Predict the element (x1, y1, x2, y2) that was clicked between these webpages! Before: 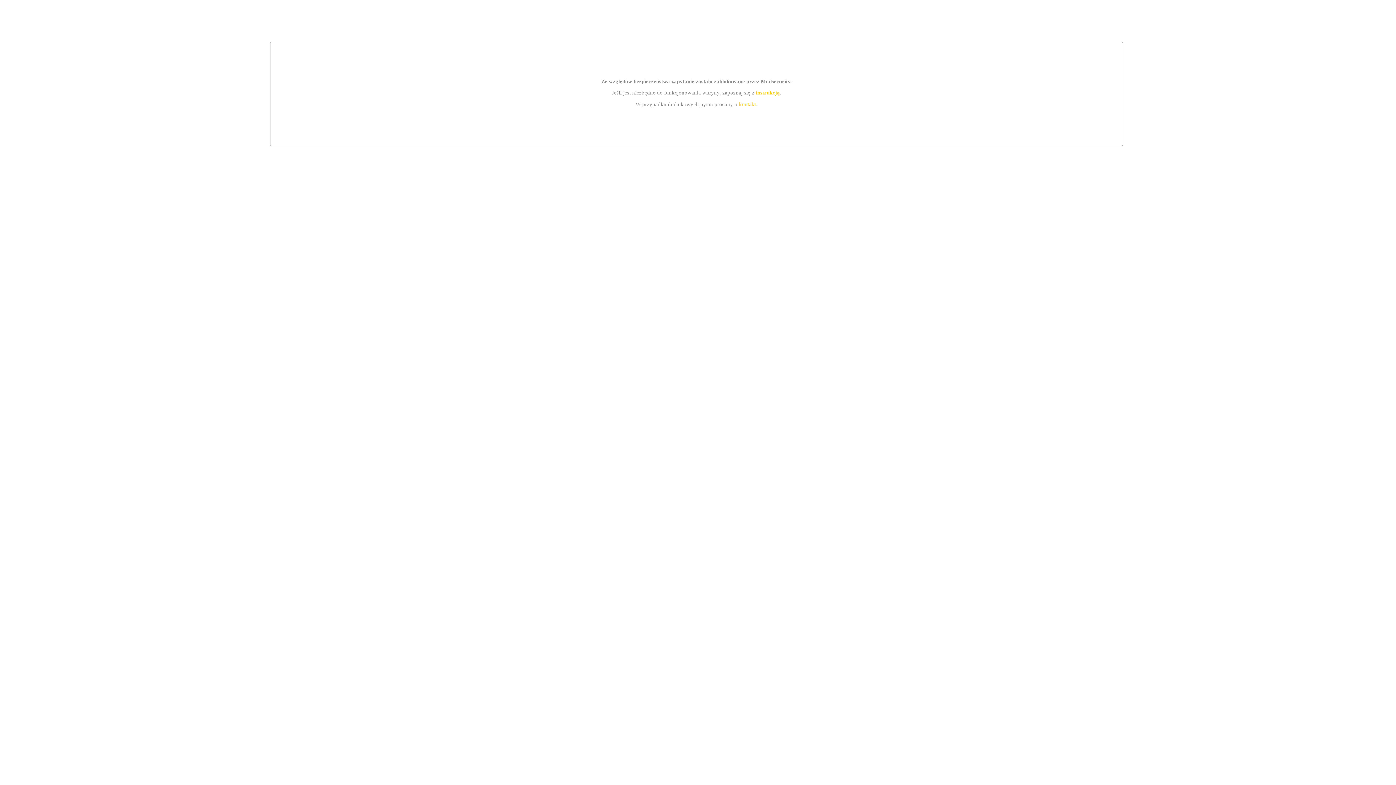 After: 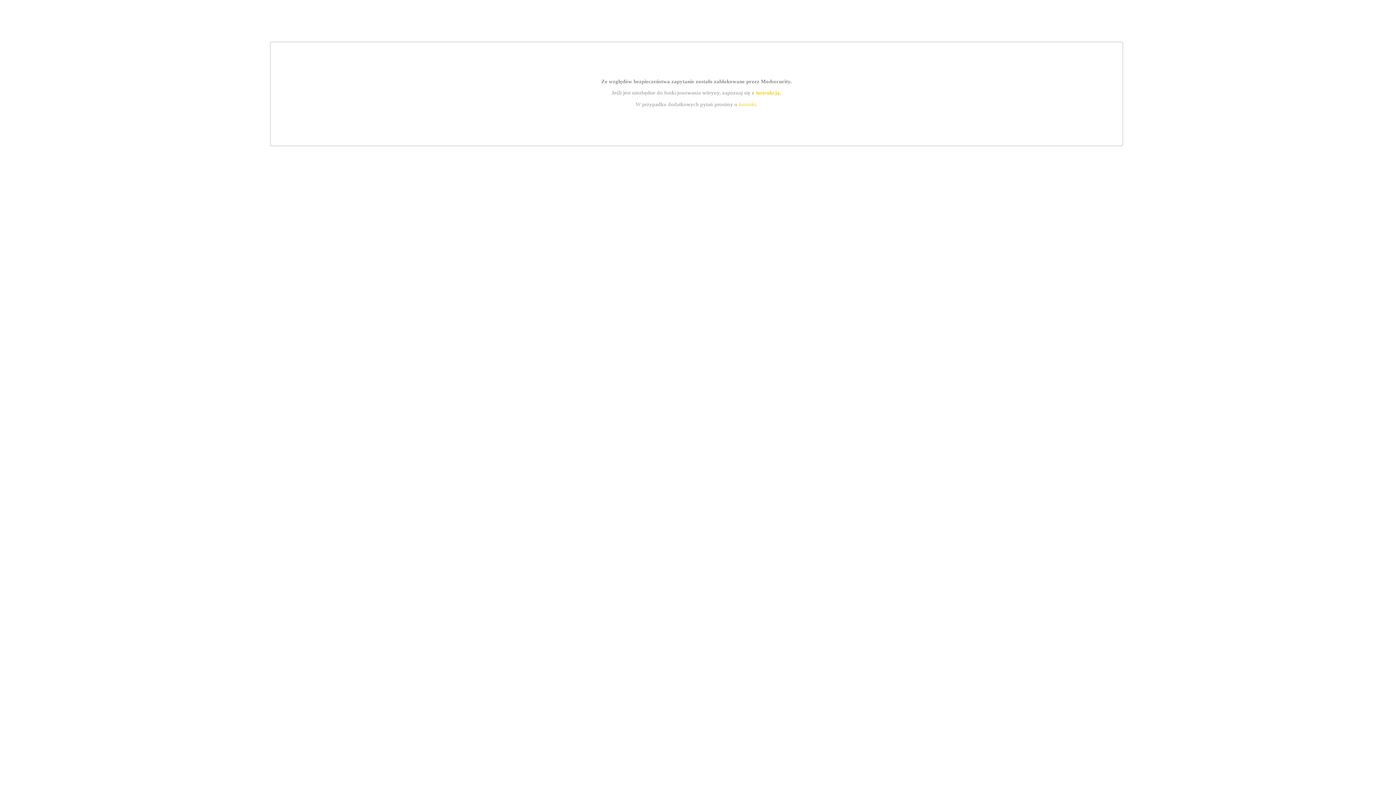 Action: bbox: (739, 101, 756, 107) label: kontakt